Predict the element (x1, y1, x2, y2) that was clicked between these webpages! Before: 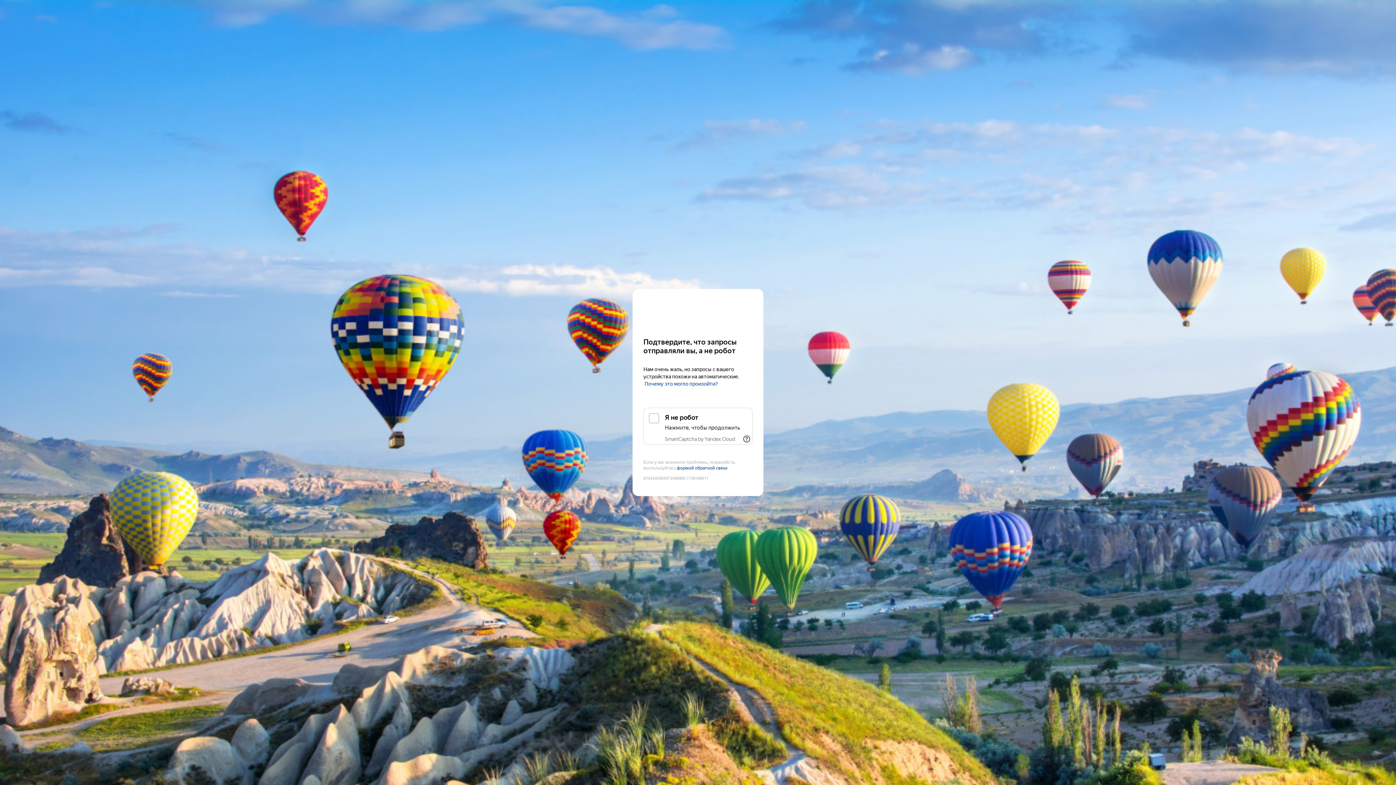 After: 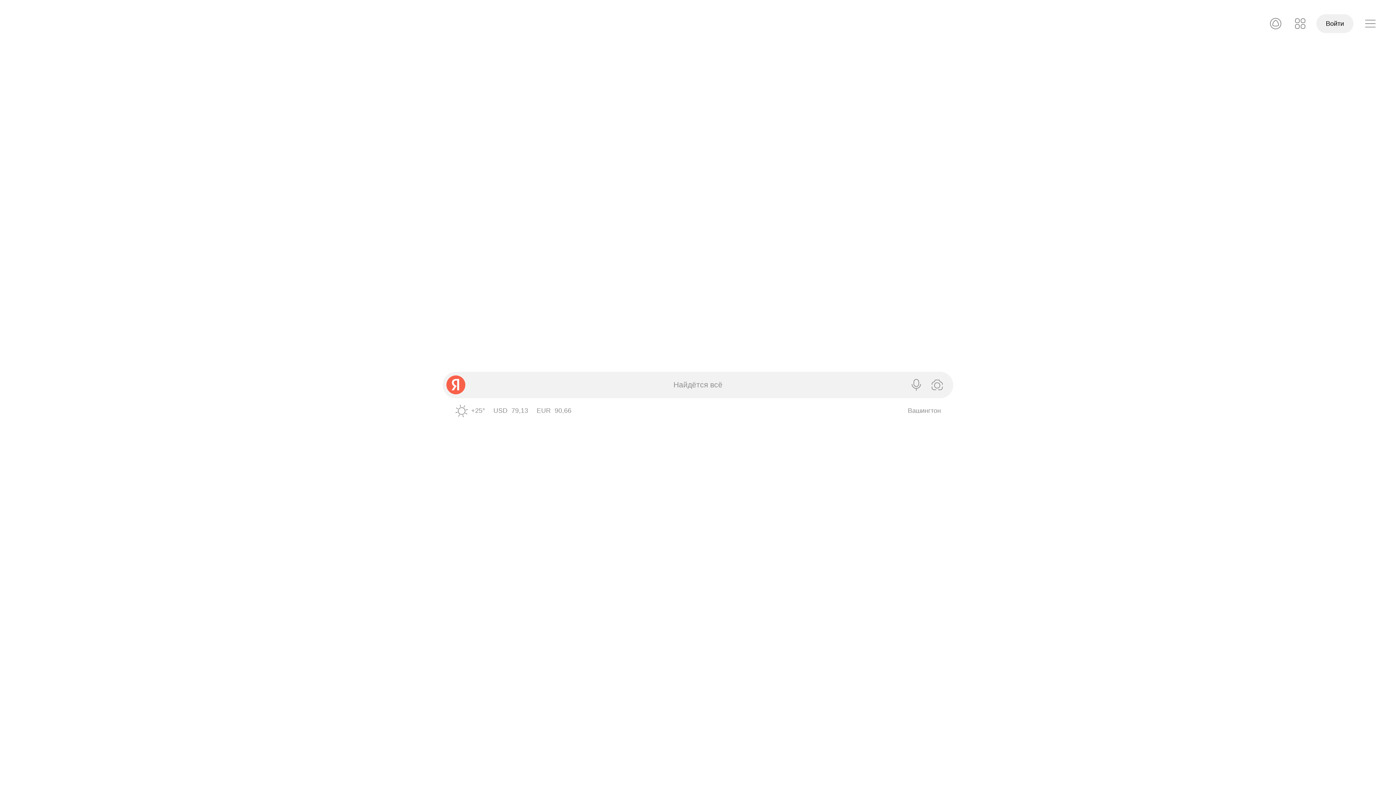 Action: label: Yandex bbox: (643, 303, 752, 316)